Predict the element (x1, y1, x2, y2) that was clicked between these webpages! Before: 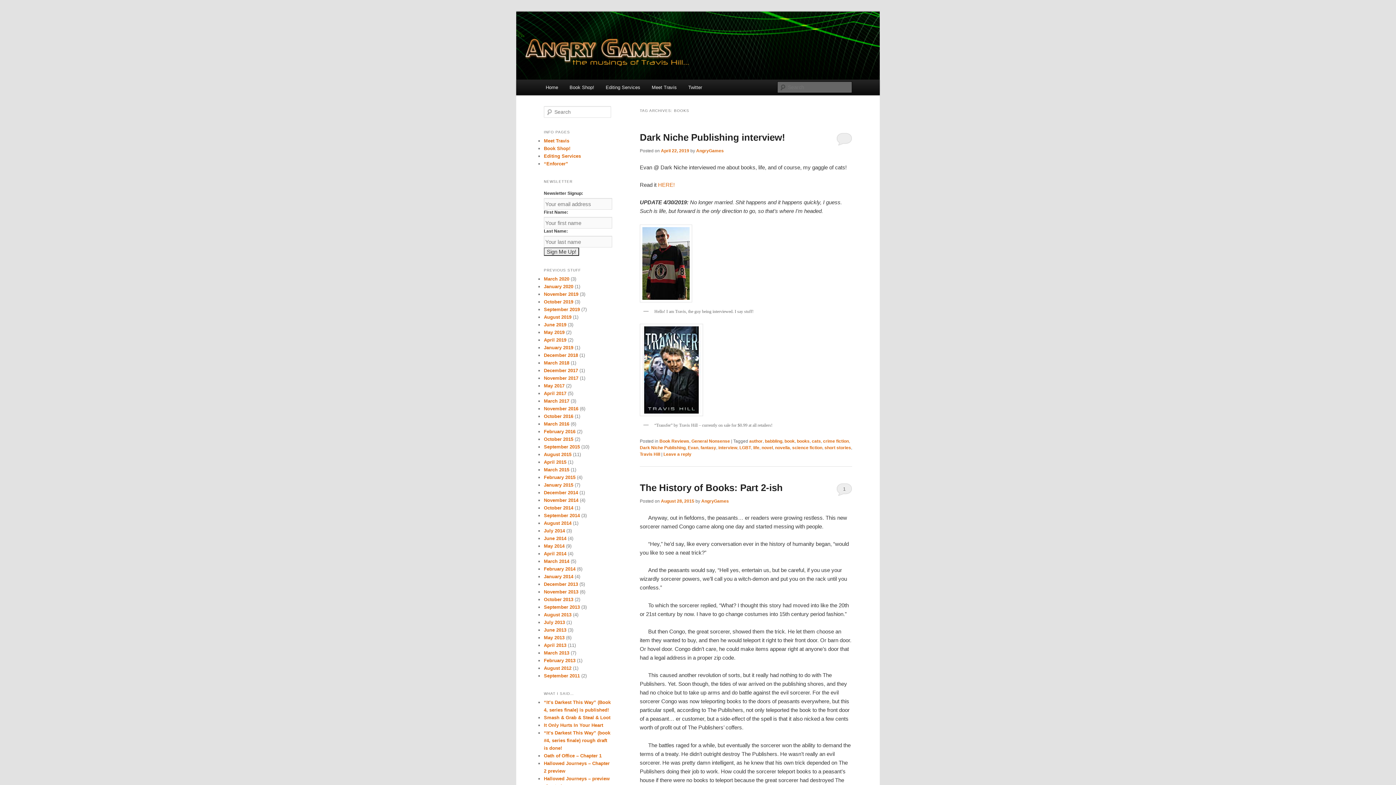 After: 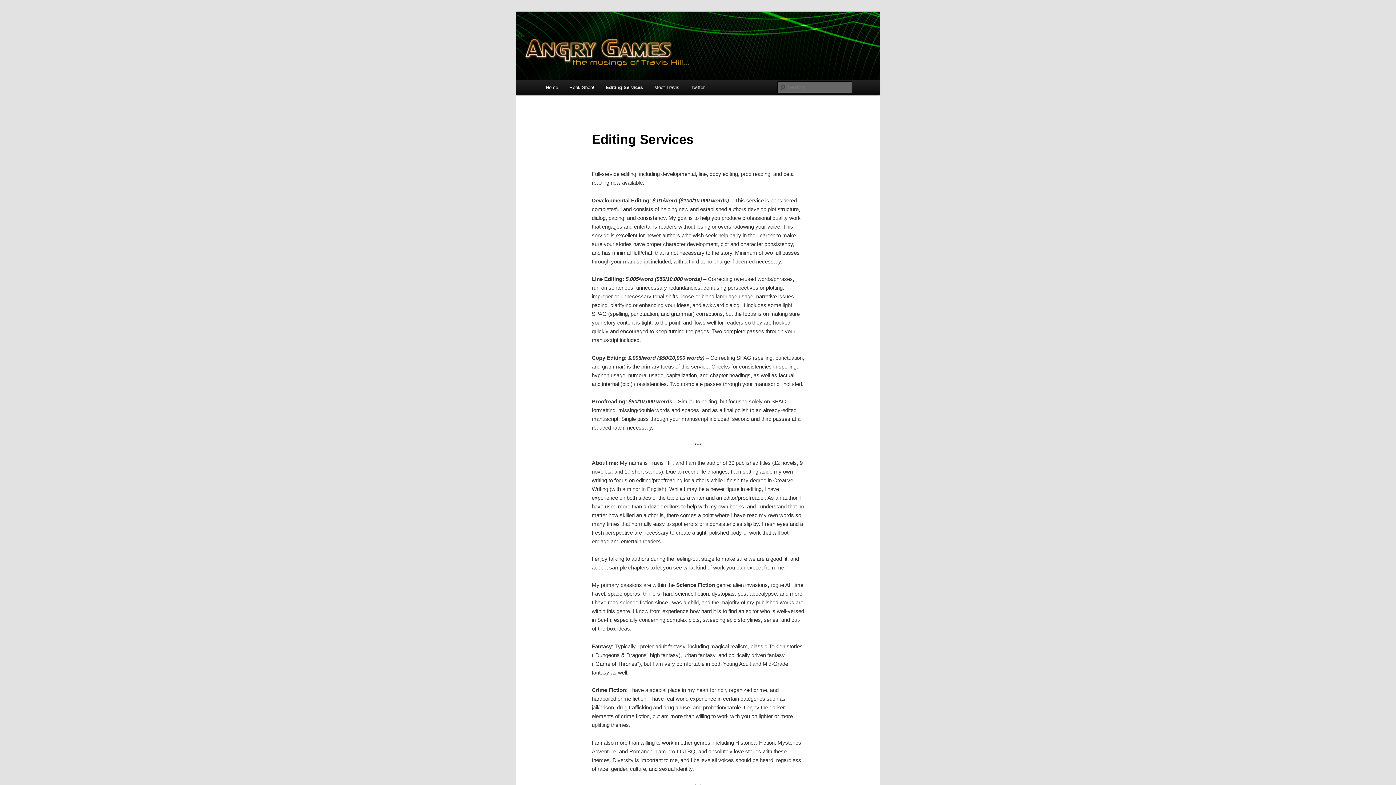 Action: bbox: (600, 79, 646, 95) label: Editing Services